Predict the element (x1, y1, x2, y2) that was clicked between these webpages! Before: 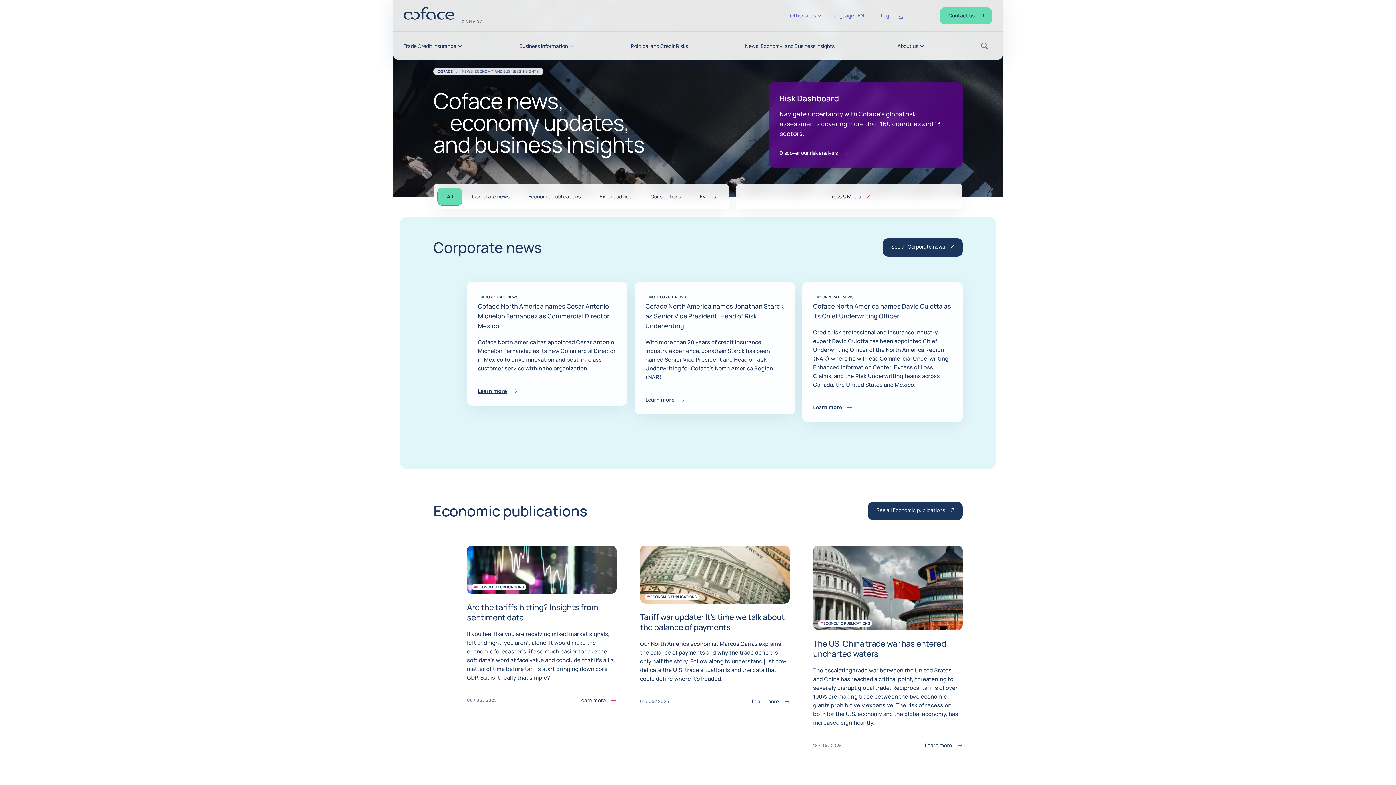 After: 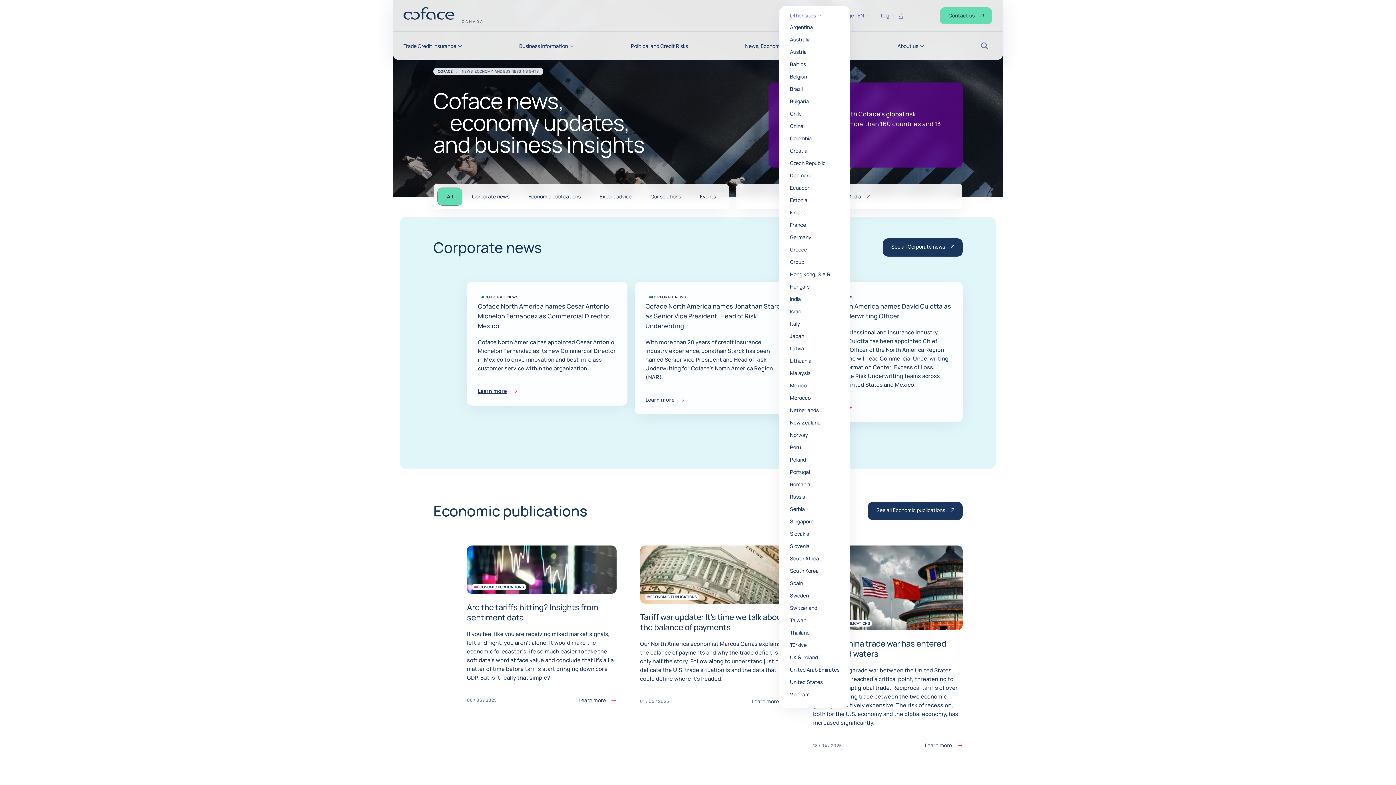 Action: label: Other sites bbox: (790, 13, 821, 18)